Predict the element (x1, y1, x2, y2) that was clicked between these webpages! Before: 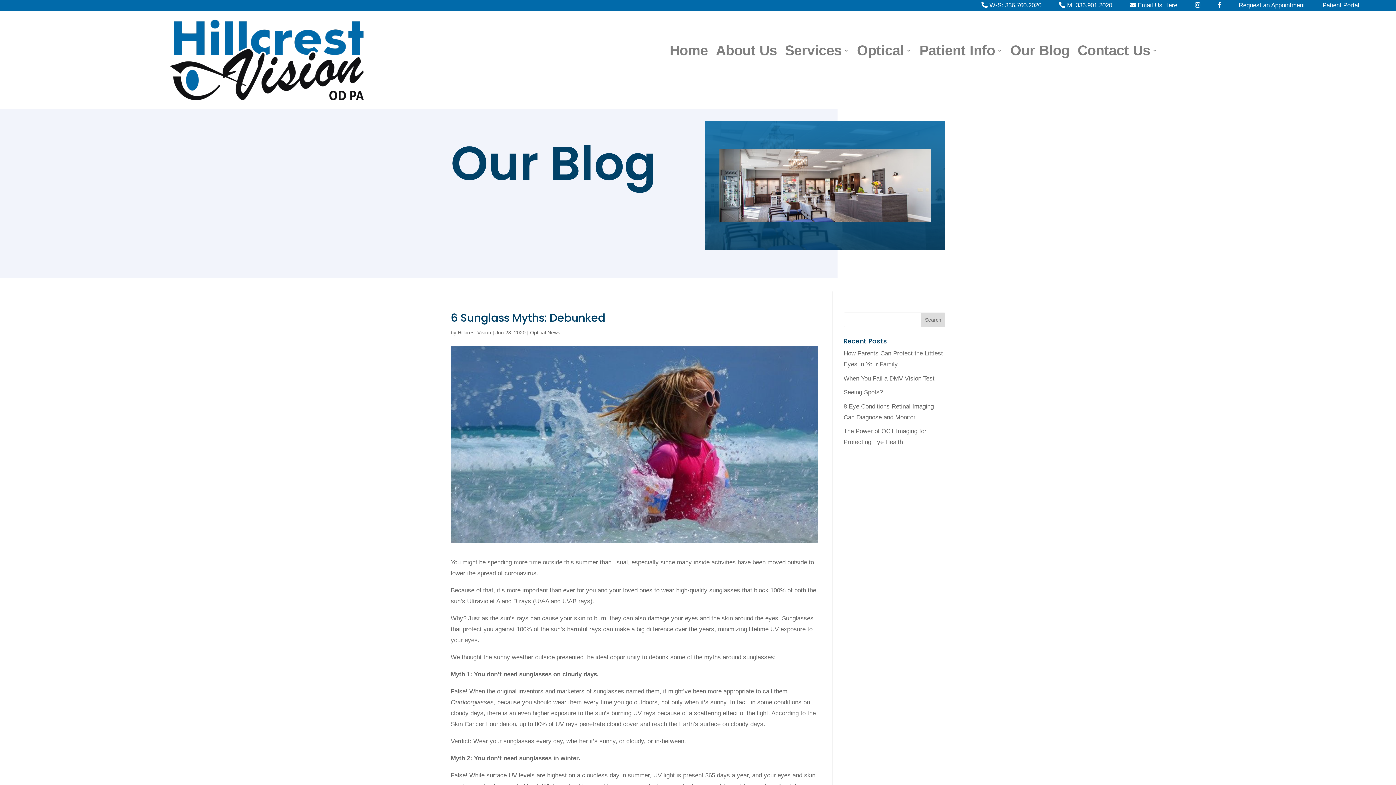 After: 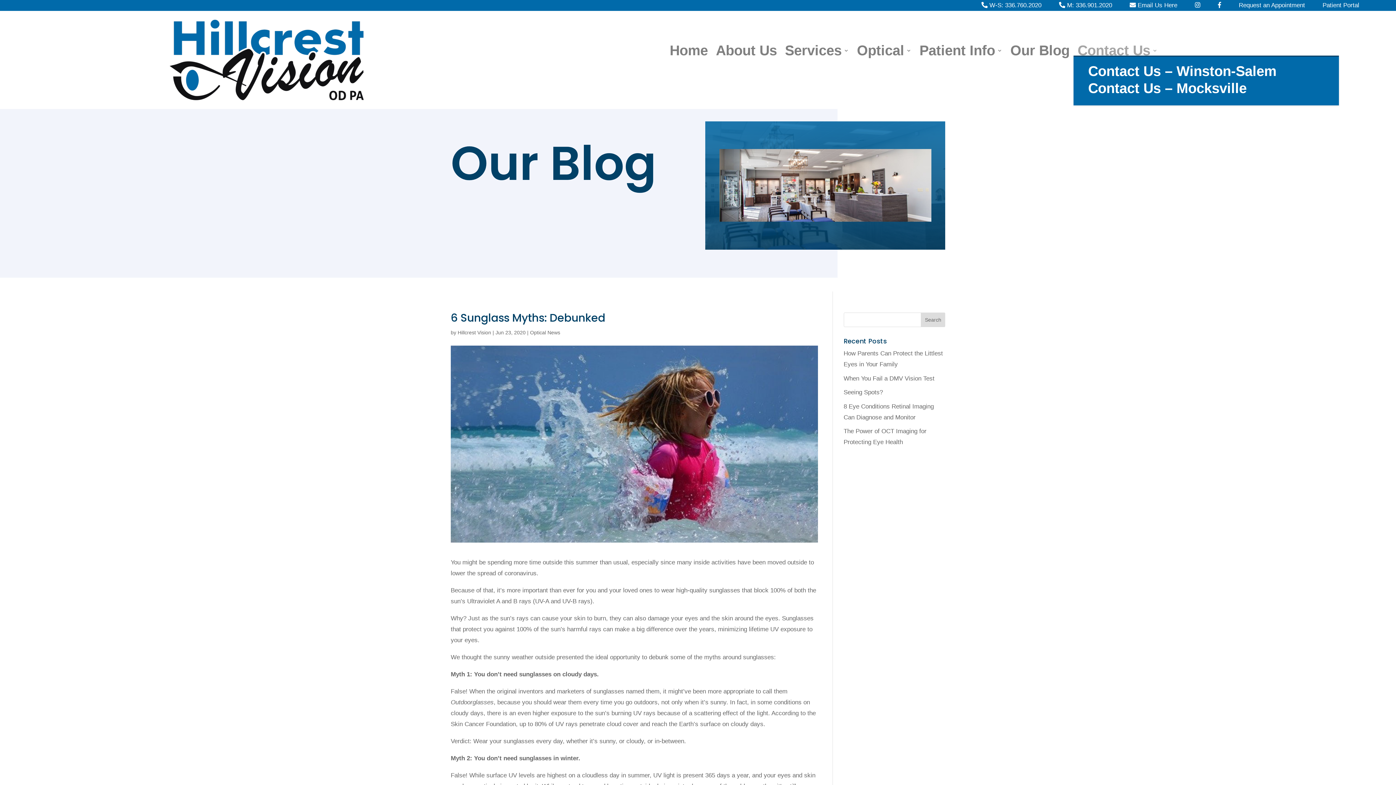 Action: label: Contact Us bbox: (1077, 47, 1157, 55)